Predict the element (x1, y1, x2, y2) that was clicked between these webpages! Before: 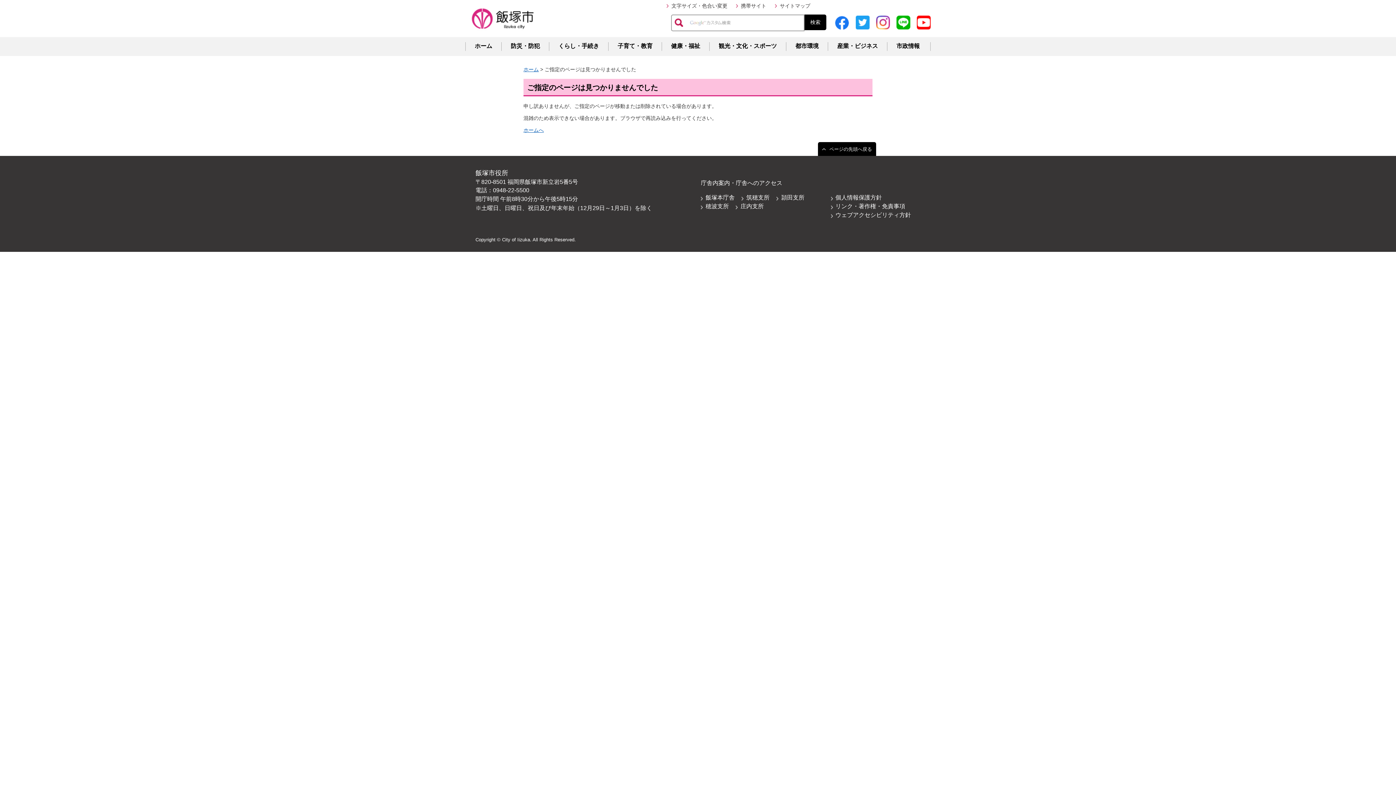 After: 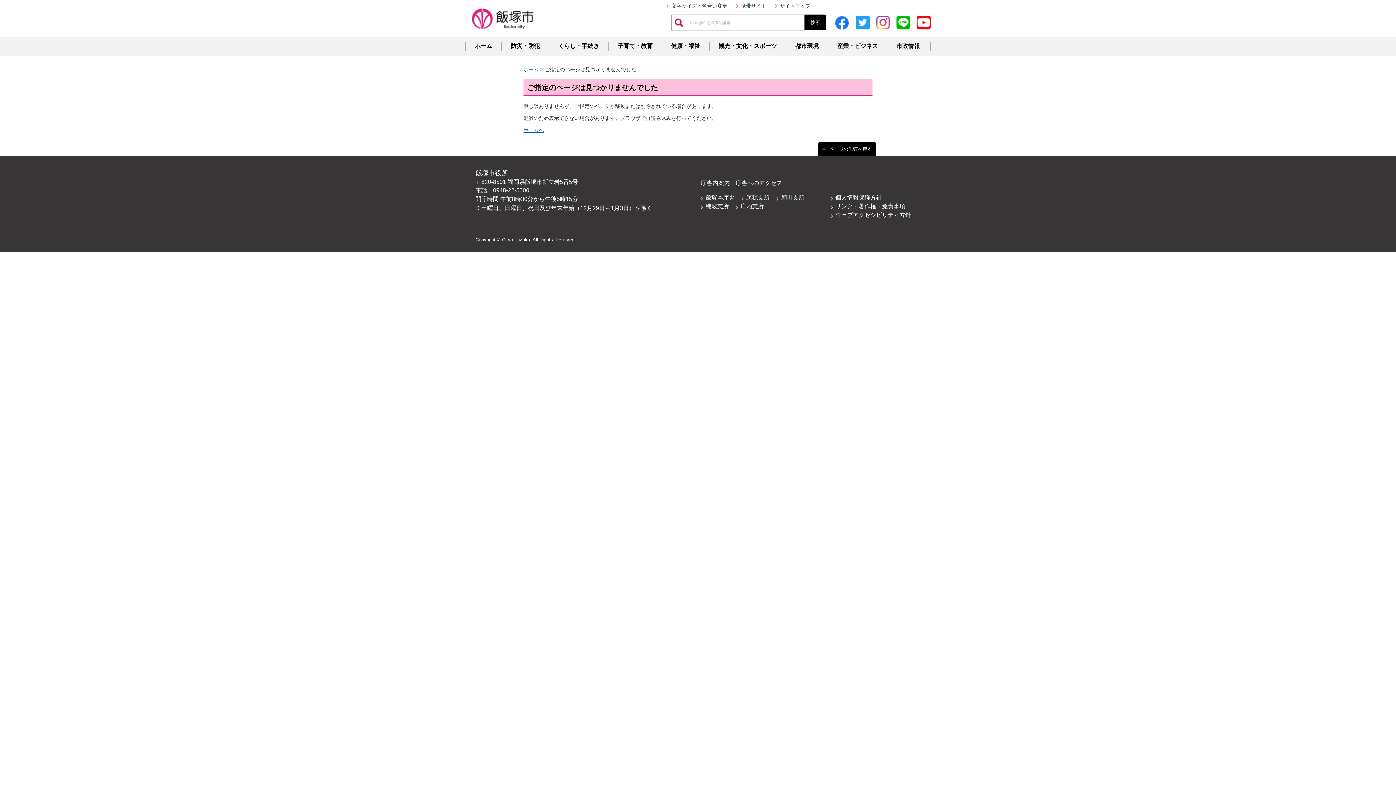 Action: bbox: (736, 2, 766, 9) label: 携帯サイト